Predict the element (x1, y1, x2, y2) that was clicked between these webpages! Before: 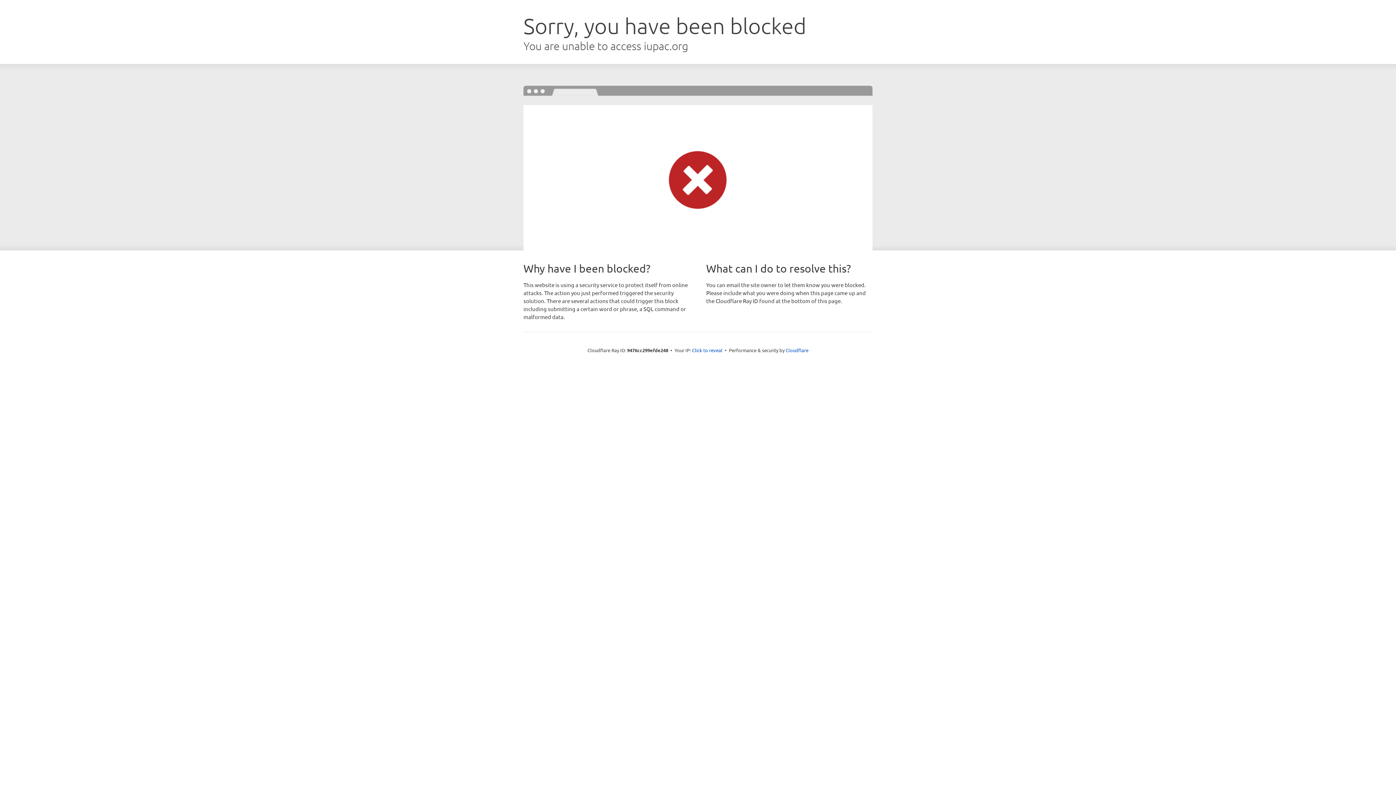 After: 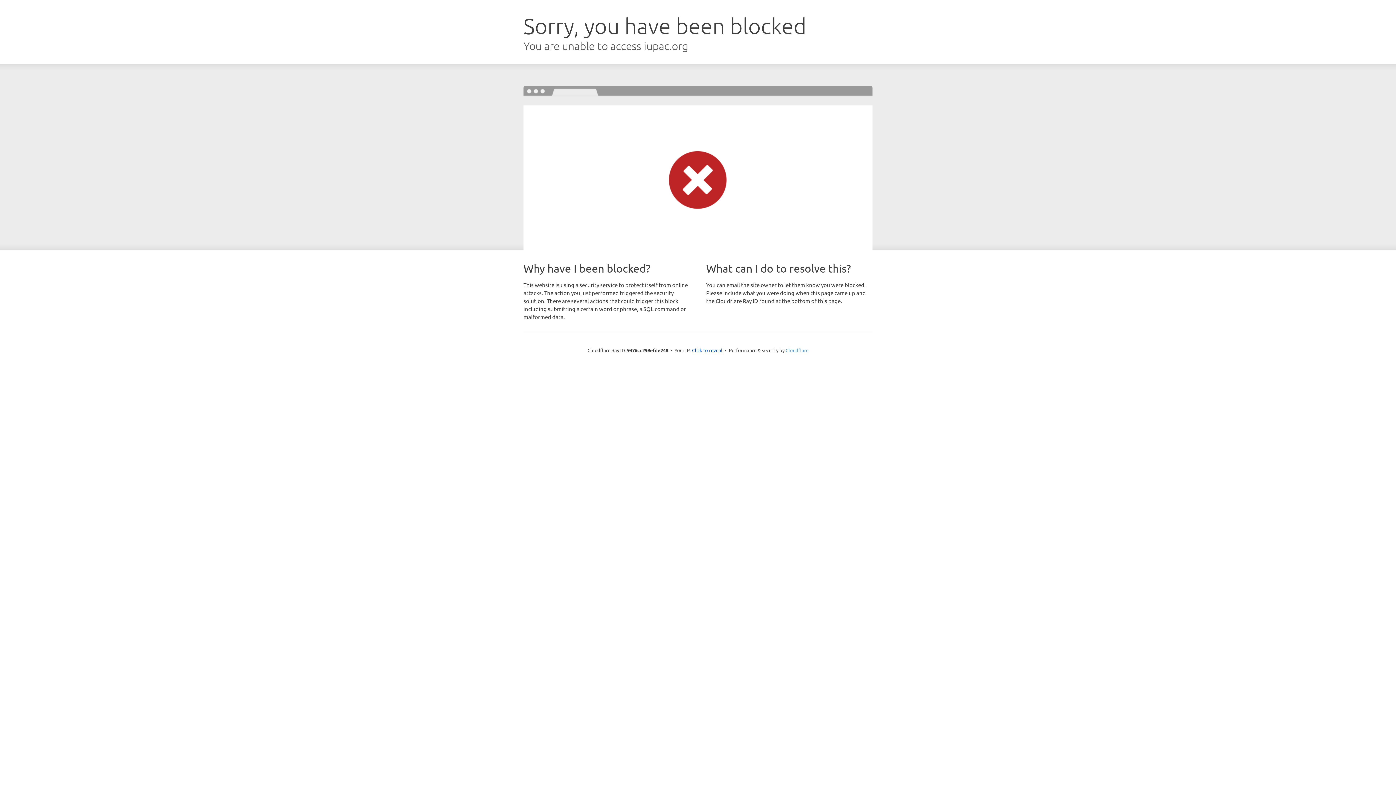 Action: bbox: (785, 347, 808, 353) label: Cloudflare